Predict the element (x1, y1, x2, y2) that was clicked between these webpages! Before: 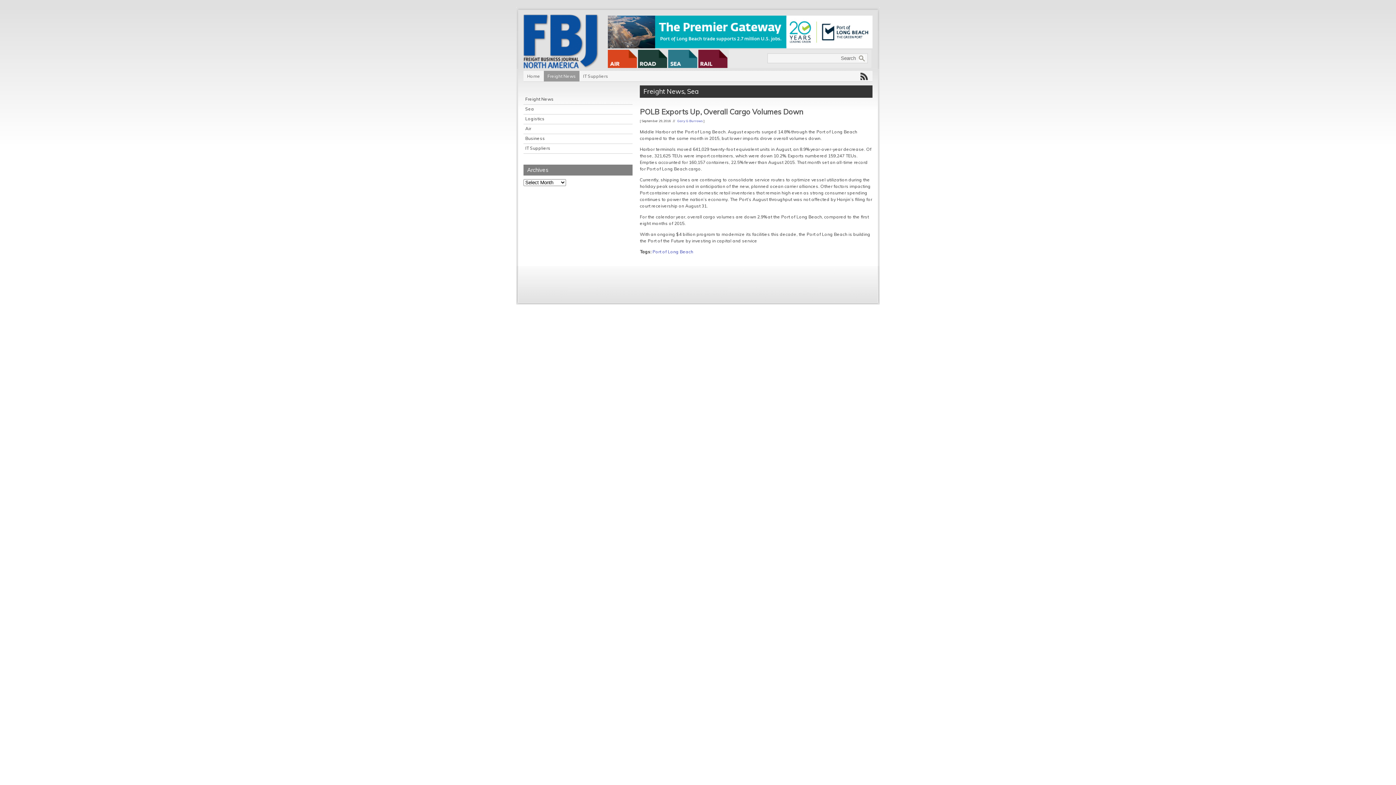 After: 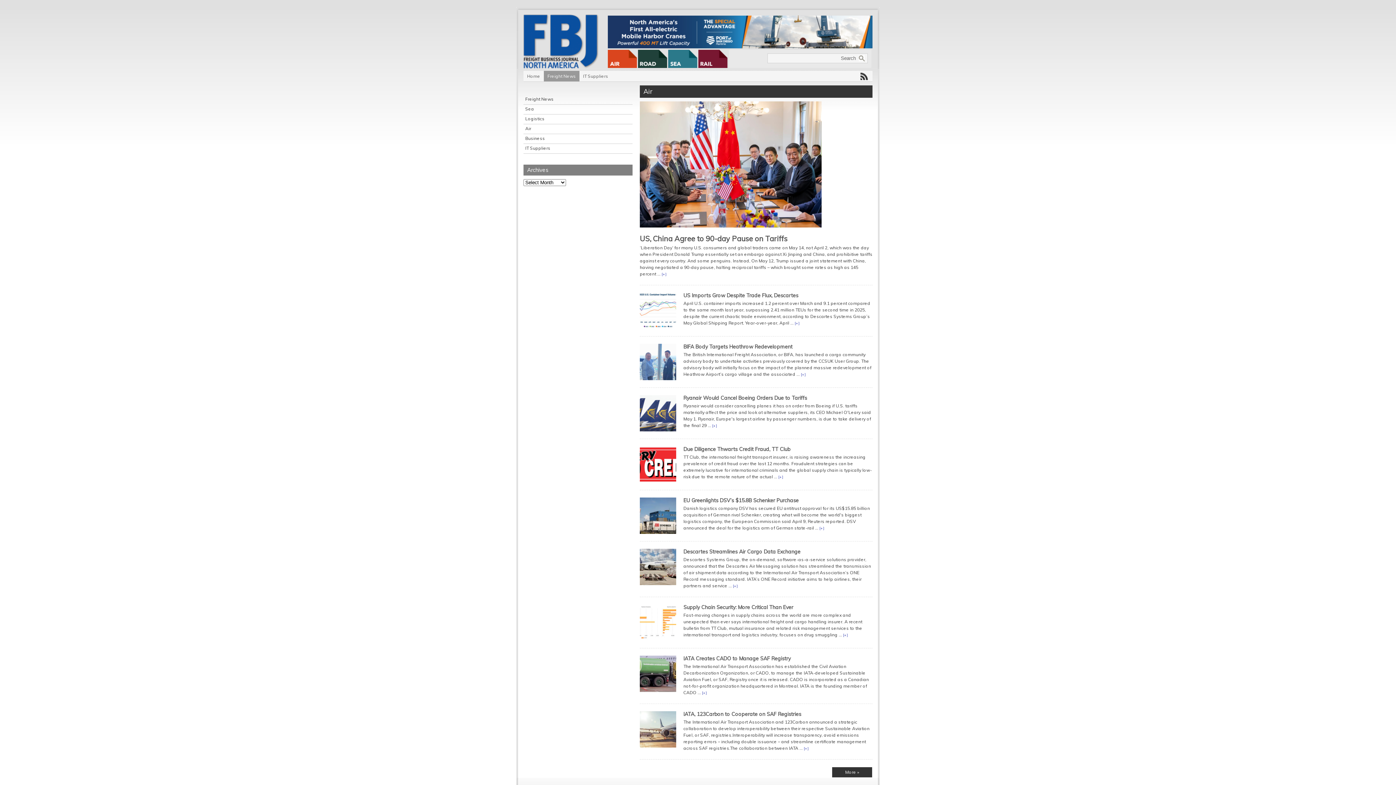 Action: bbox: (608, 63, 637, 69)